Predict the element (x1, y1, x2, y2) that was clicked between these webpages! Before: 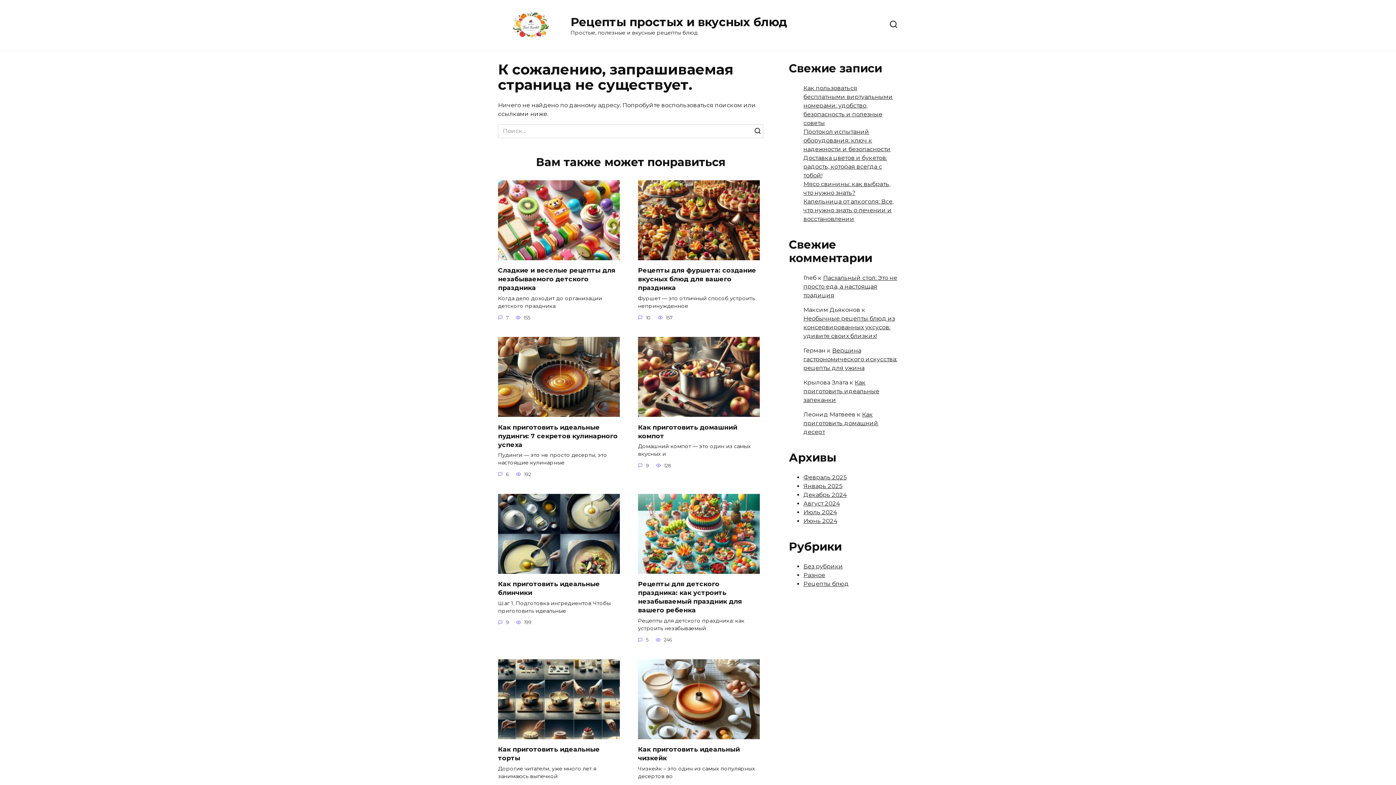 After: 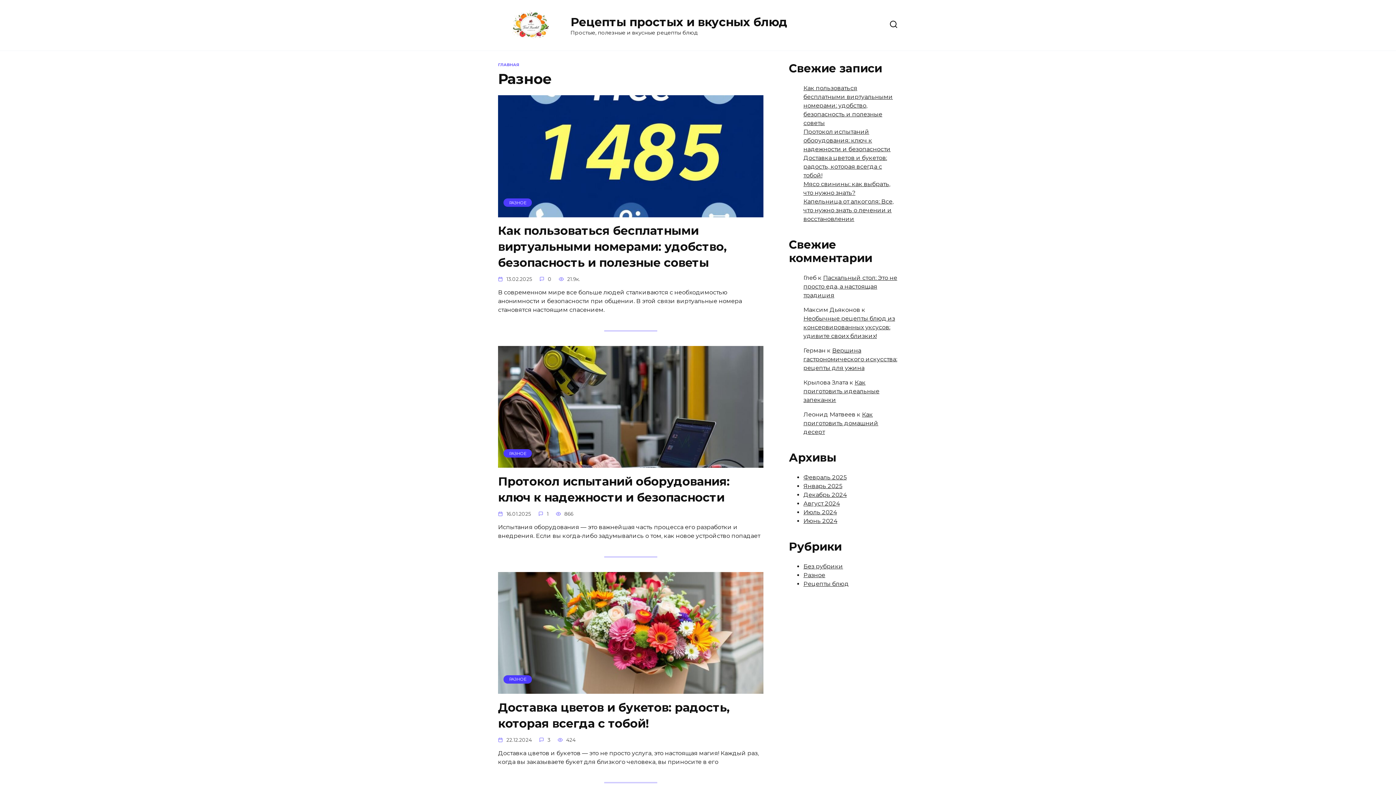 Action: label: Разное bbox: (803, 571, 825, 578)